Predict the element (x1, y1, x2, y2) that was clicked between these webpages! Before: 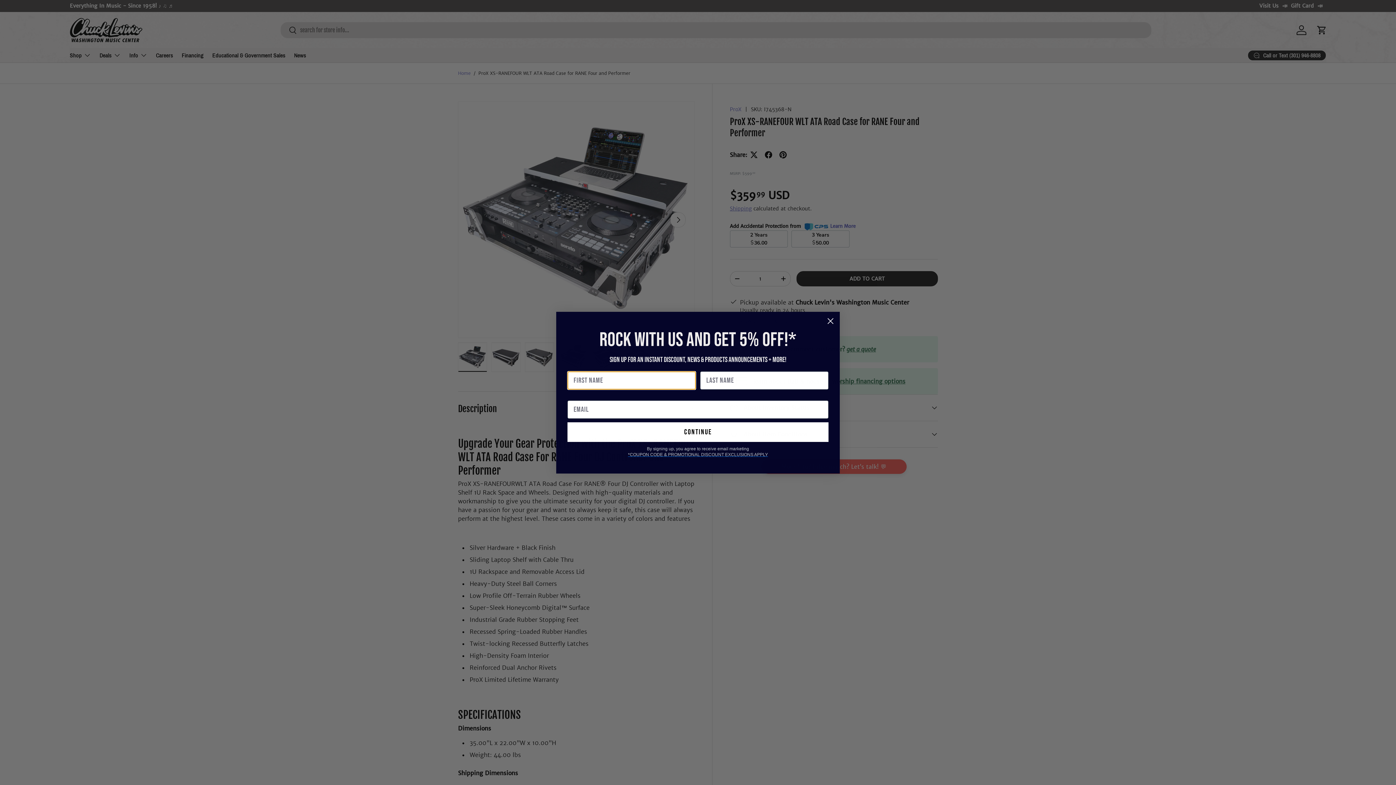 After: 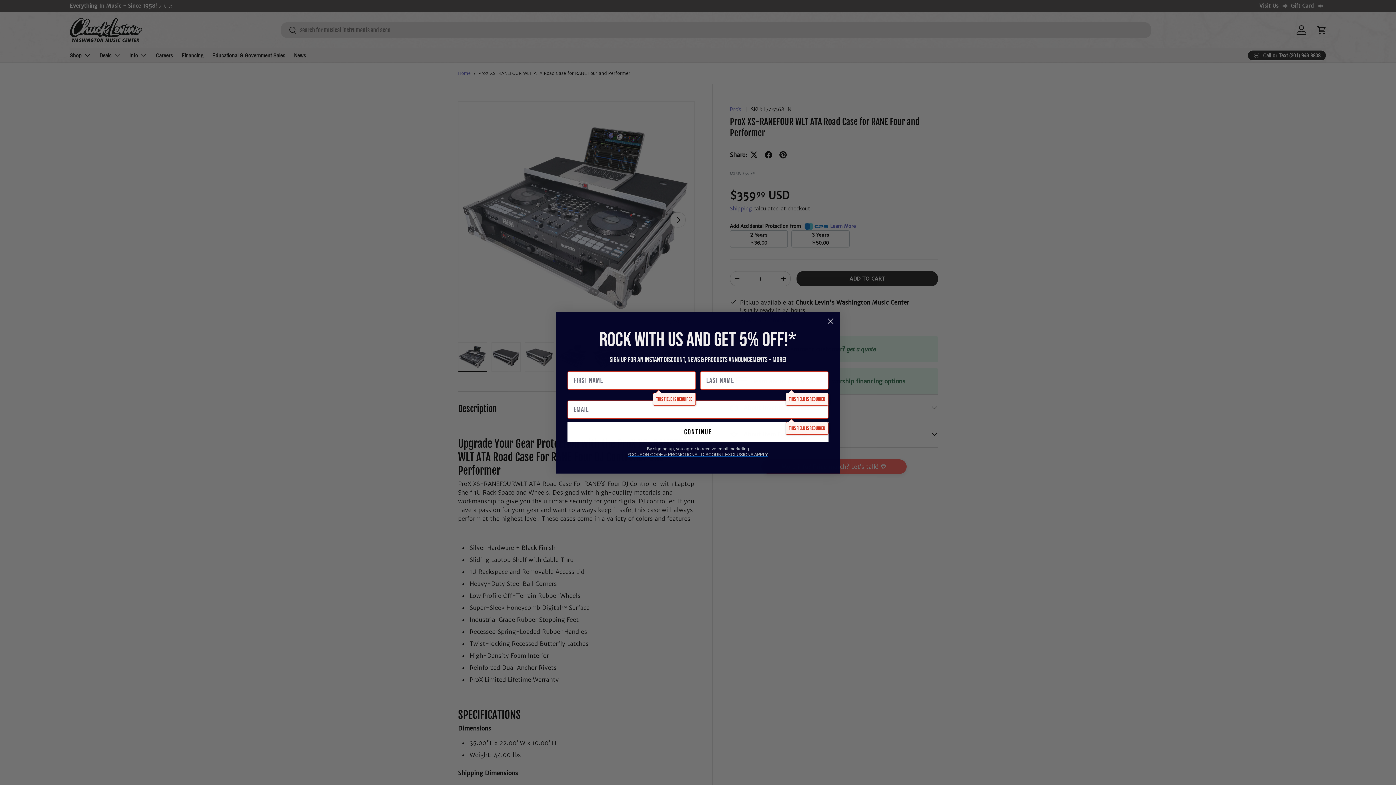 Action: label: continue bbox: (567, 422, 828, 442)